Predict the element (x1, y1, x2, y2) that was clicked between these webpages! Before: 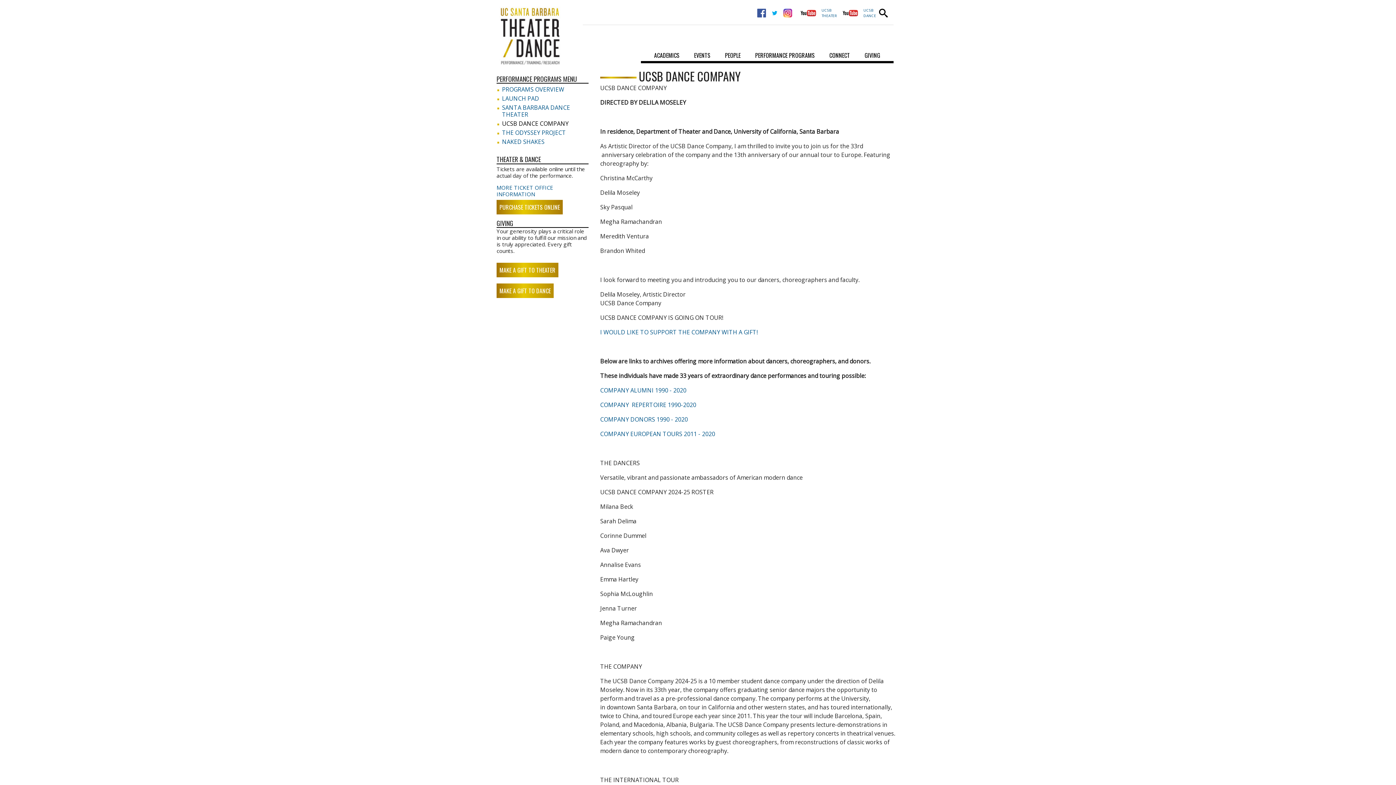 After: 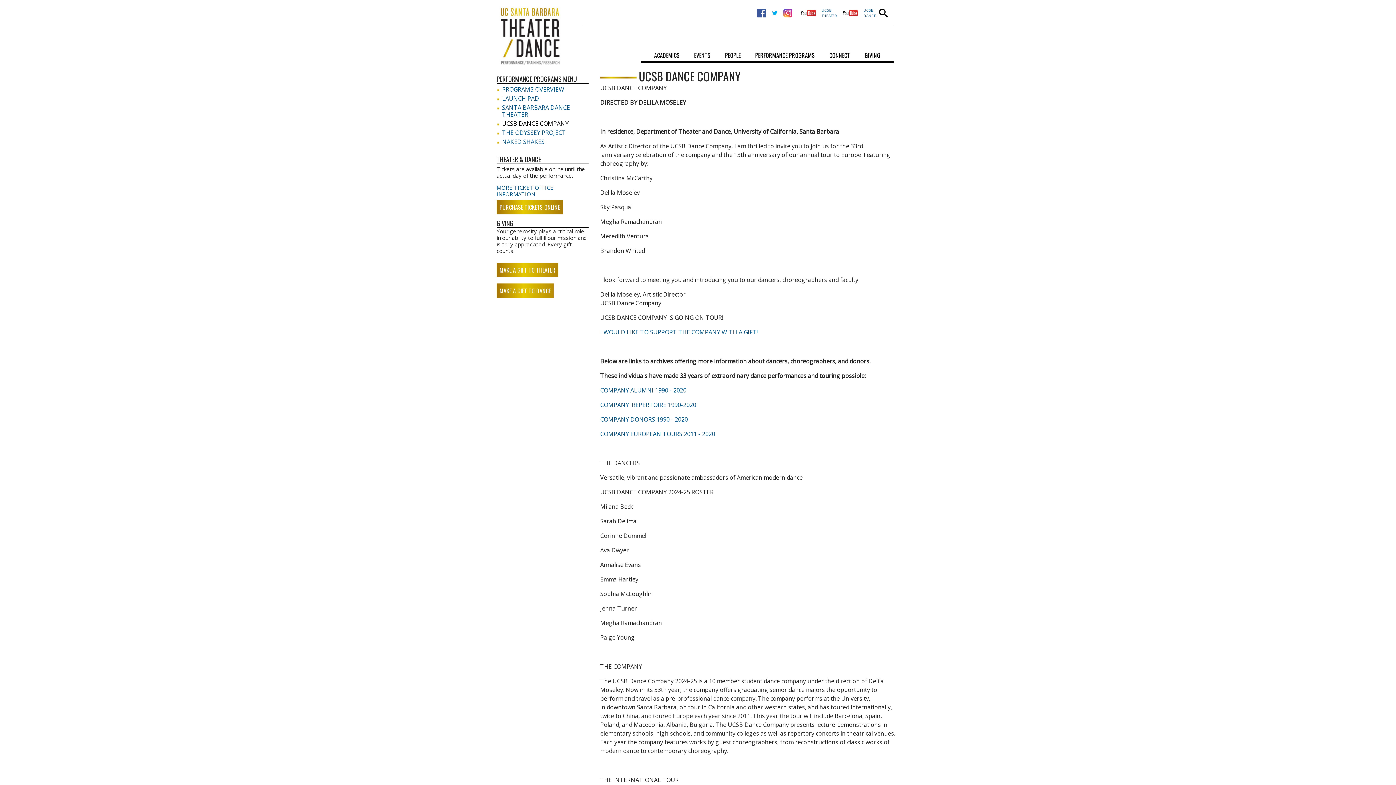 Action: bbox: (796, 8, 820, 16)